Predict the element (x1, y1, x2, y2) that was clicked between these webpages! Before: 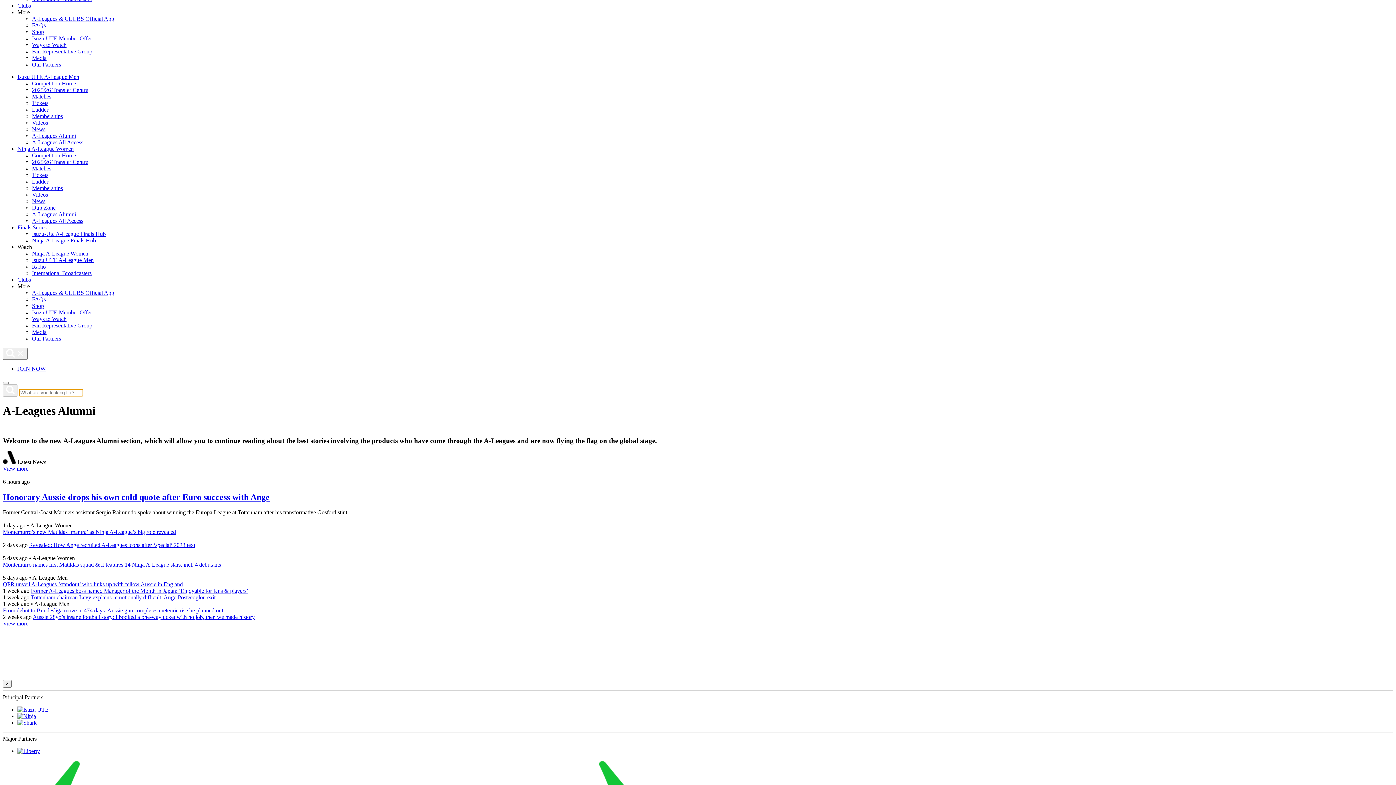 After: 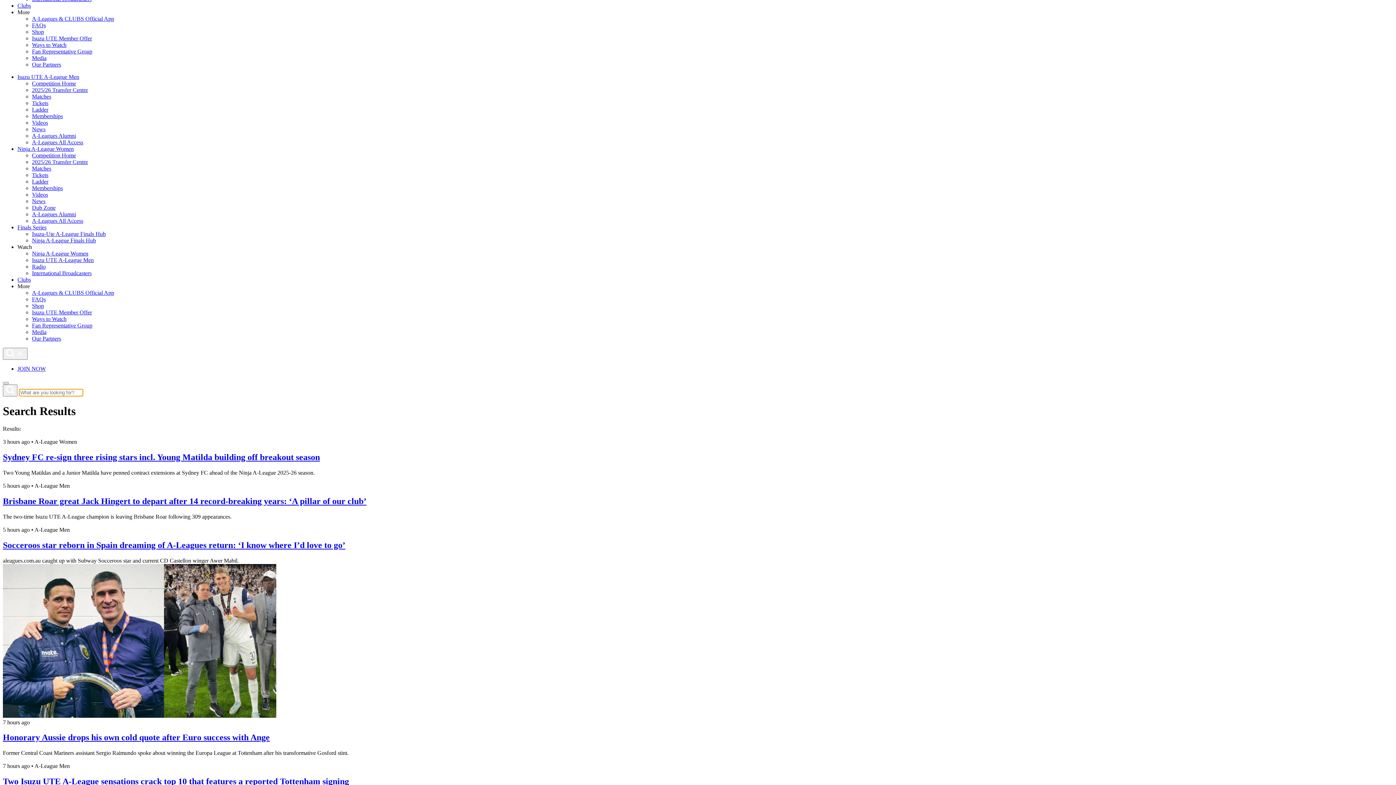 Action: bbox: (2, 384, 17, 396)